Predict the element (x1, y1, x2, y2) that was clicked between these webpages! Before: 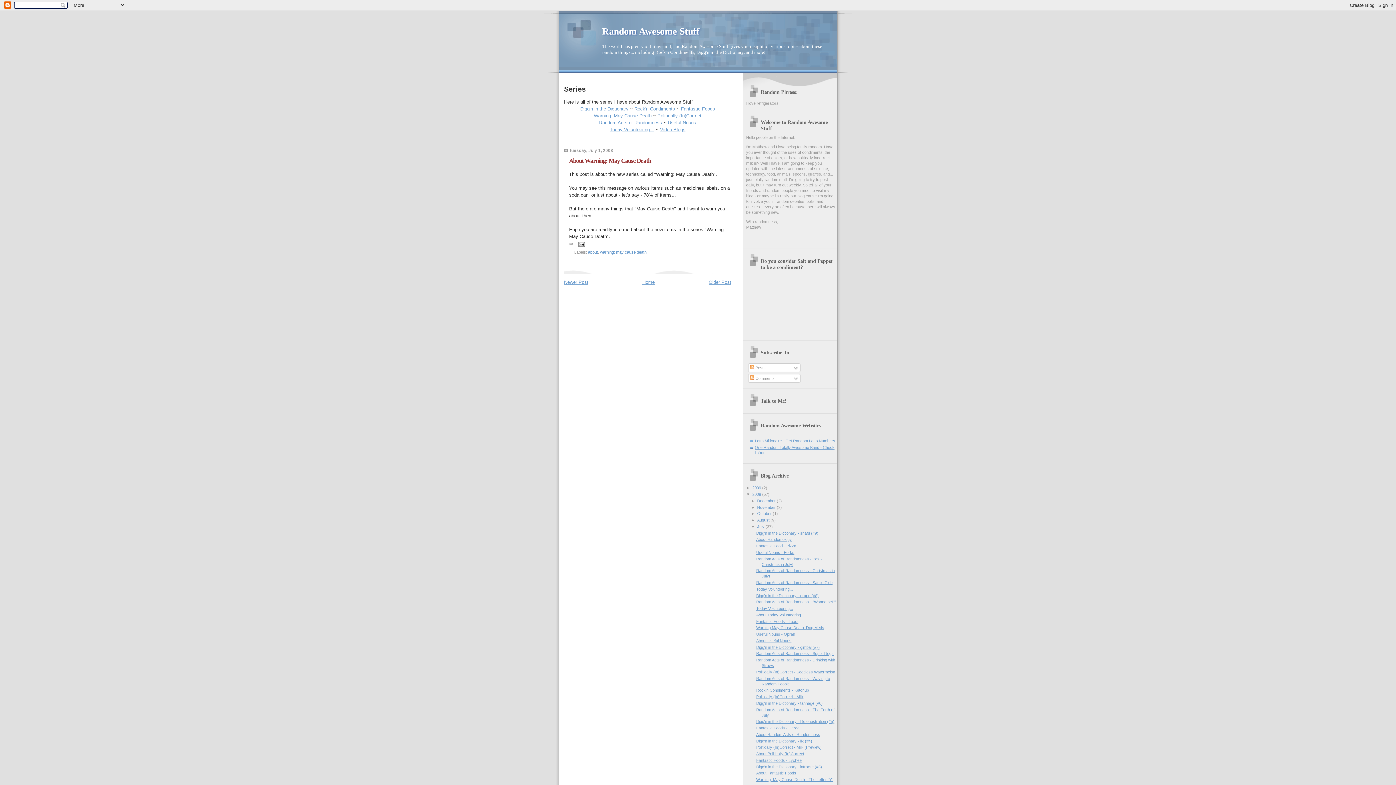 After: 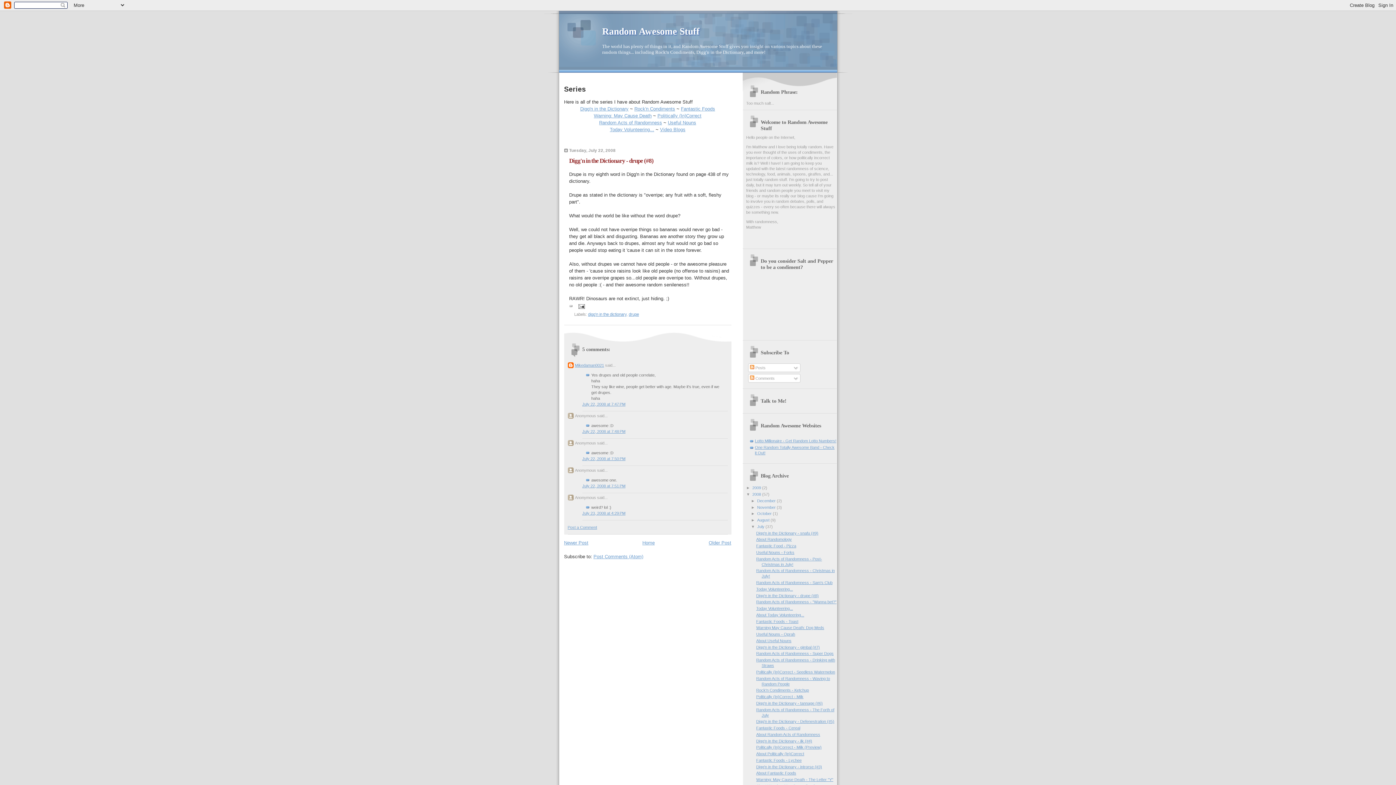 Action: bbox: (756, 593, 818, 598) label: Digg'n in the Dictionary - drupe (#8)